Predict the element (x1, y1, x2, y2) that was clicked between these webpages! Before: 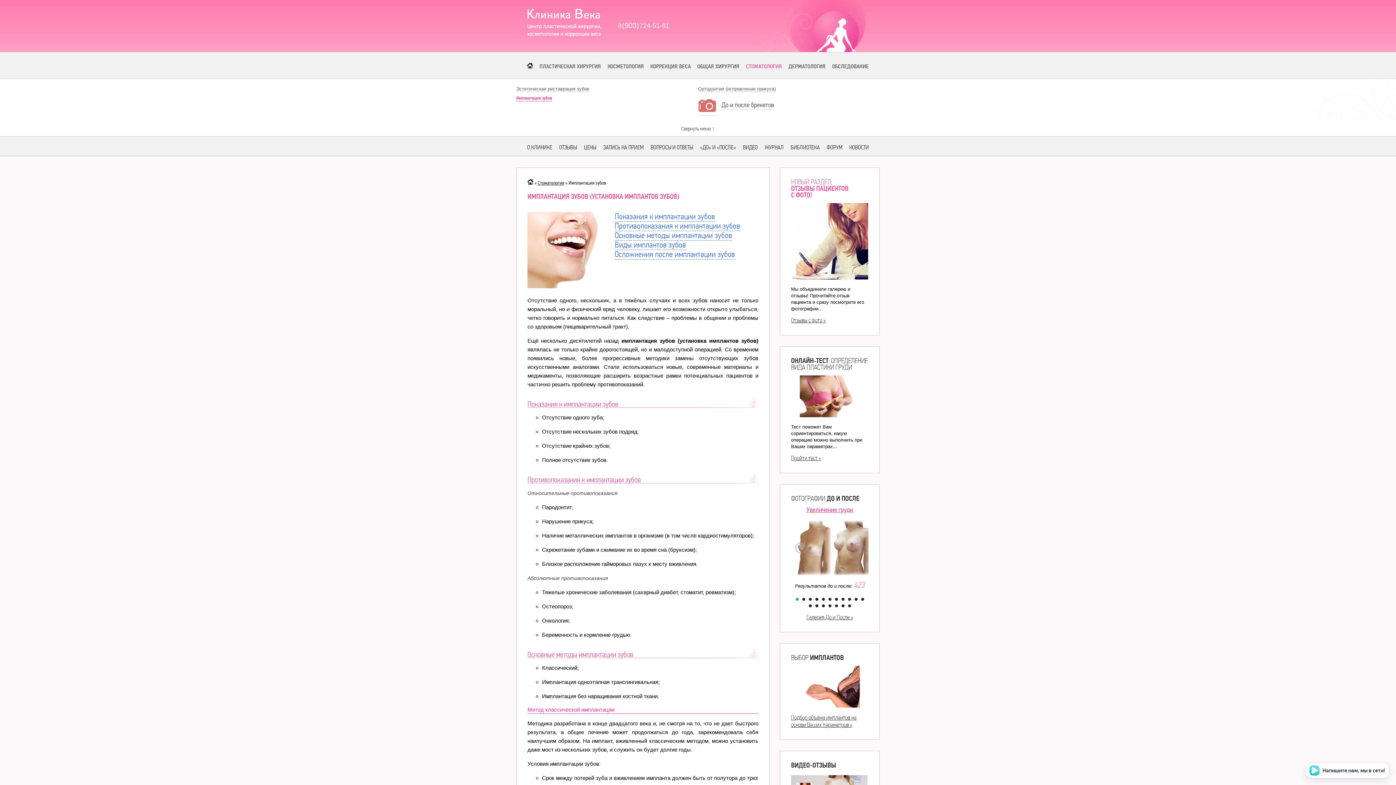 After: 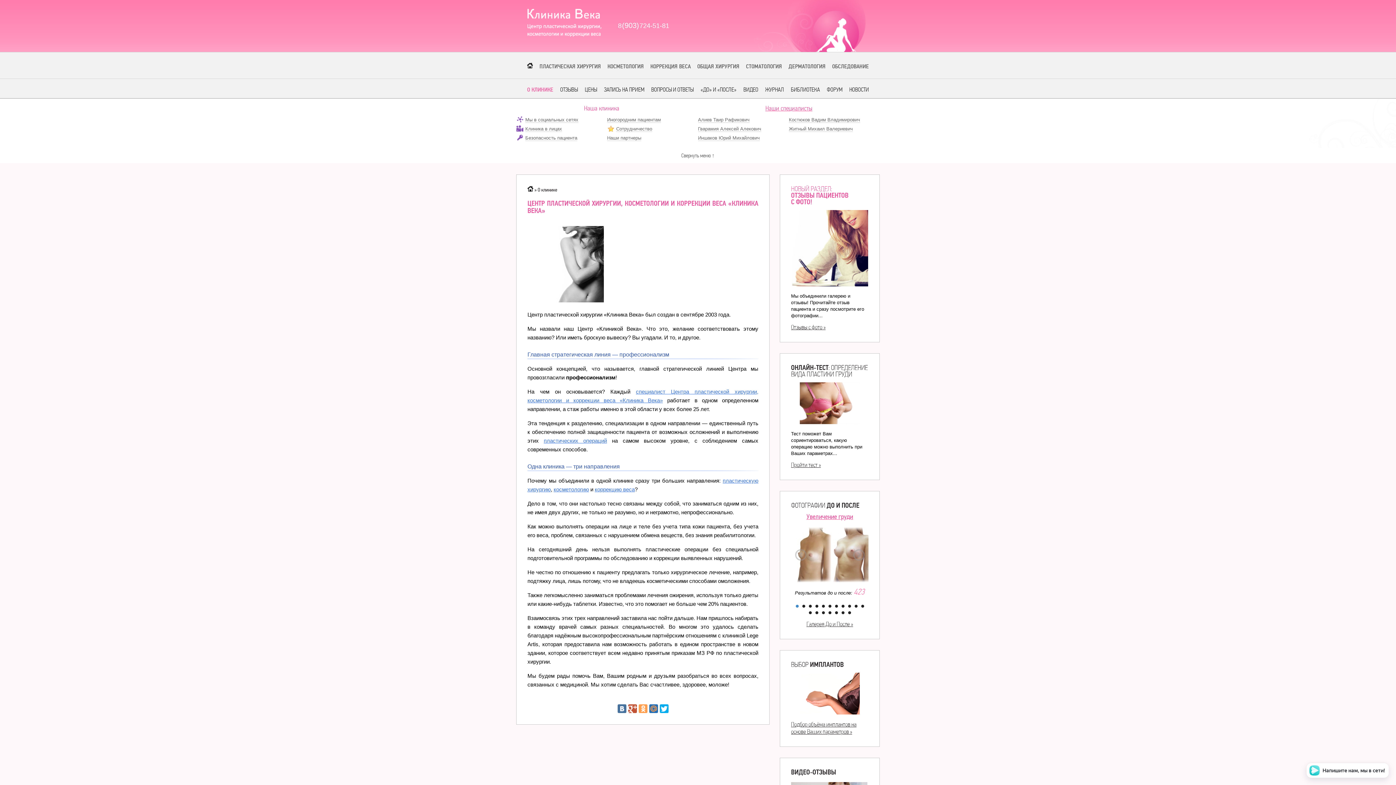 Action: label: О КЛИНИКЕ bbox: (527, 144, 552, 150)